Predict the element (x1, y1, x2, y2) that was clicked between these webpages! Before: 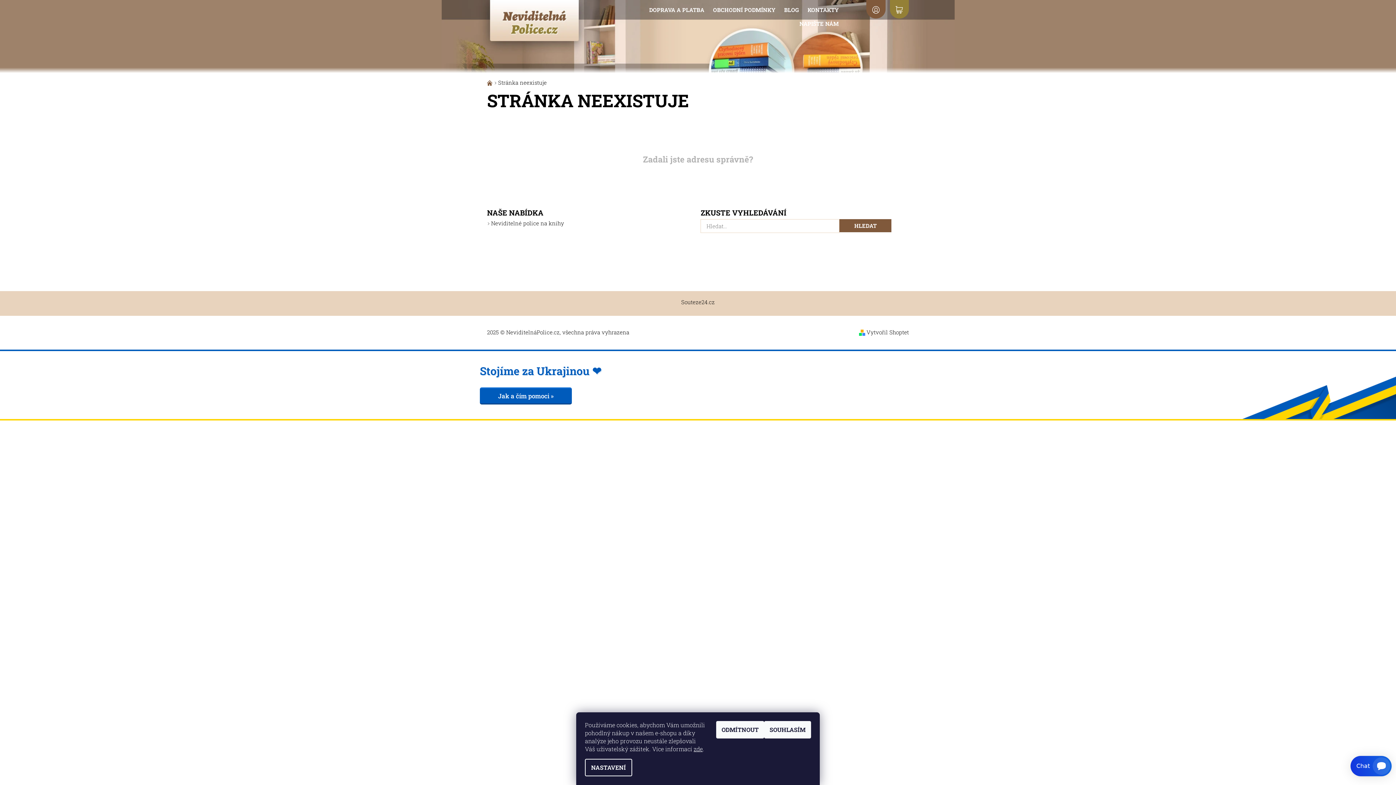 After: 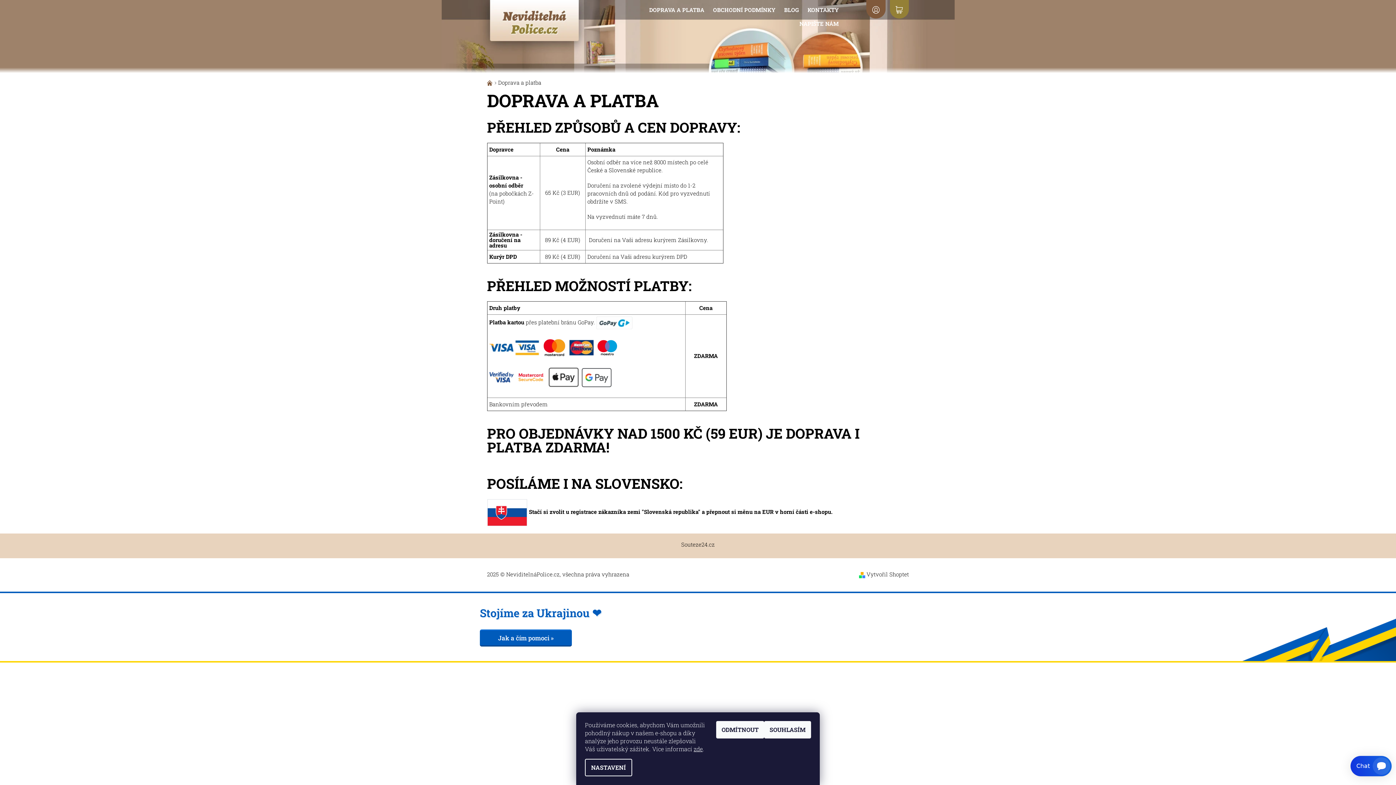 Action: bbox: (644, 2, 708, 16) label: DOPRAVA A PLATBA